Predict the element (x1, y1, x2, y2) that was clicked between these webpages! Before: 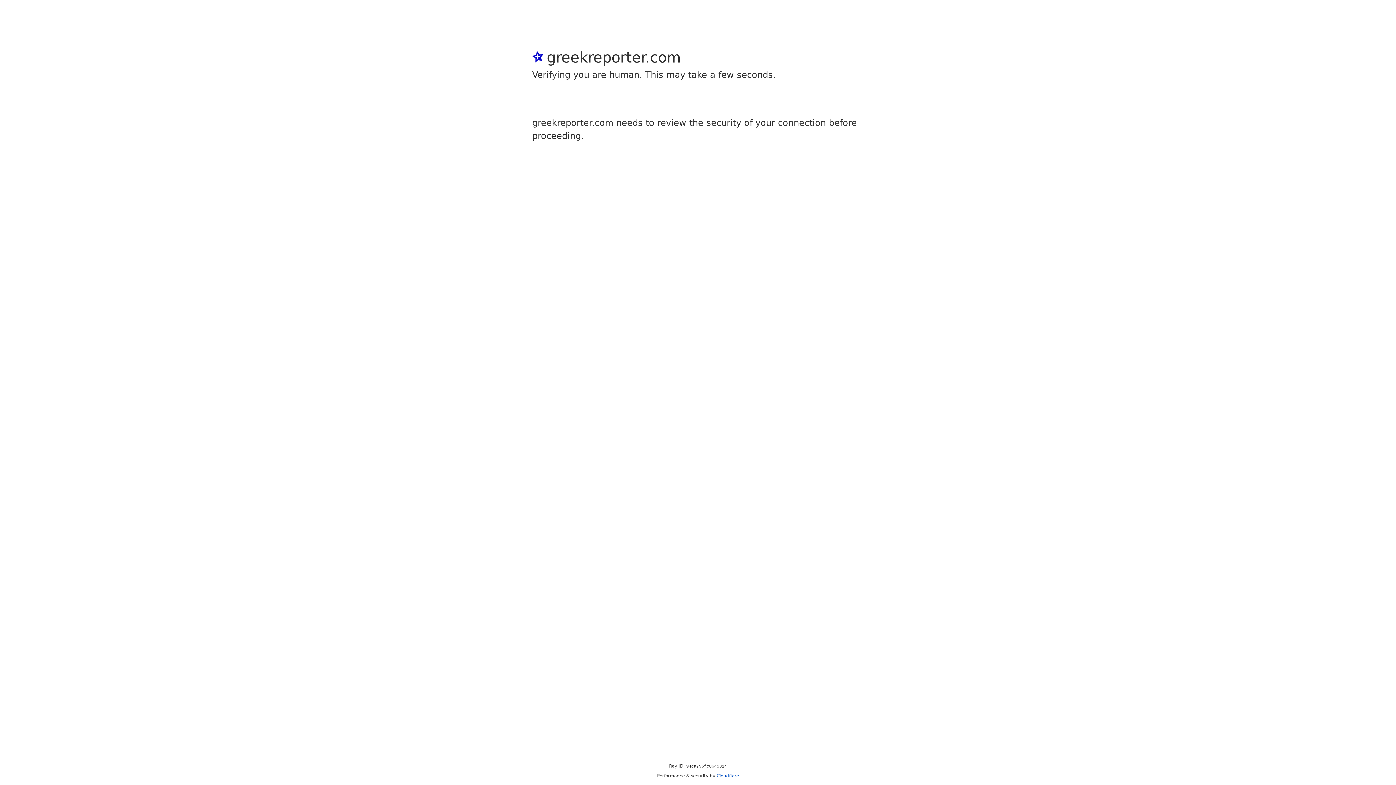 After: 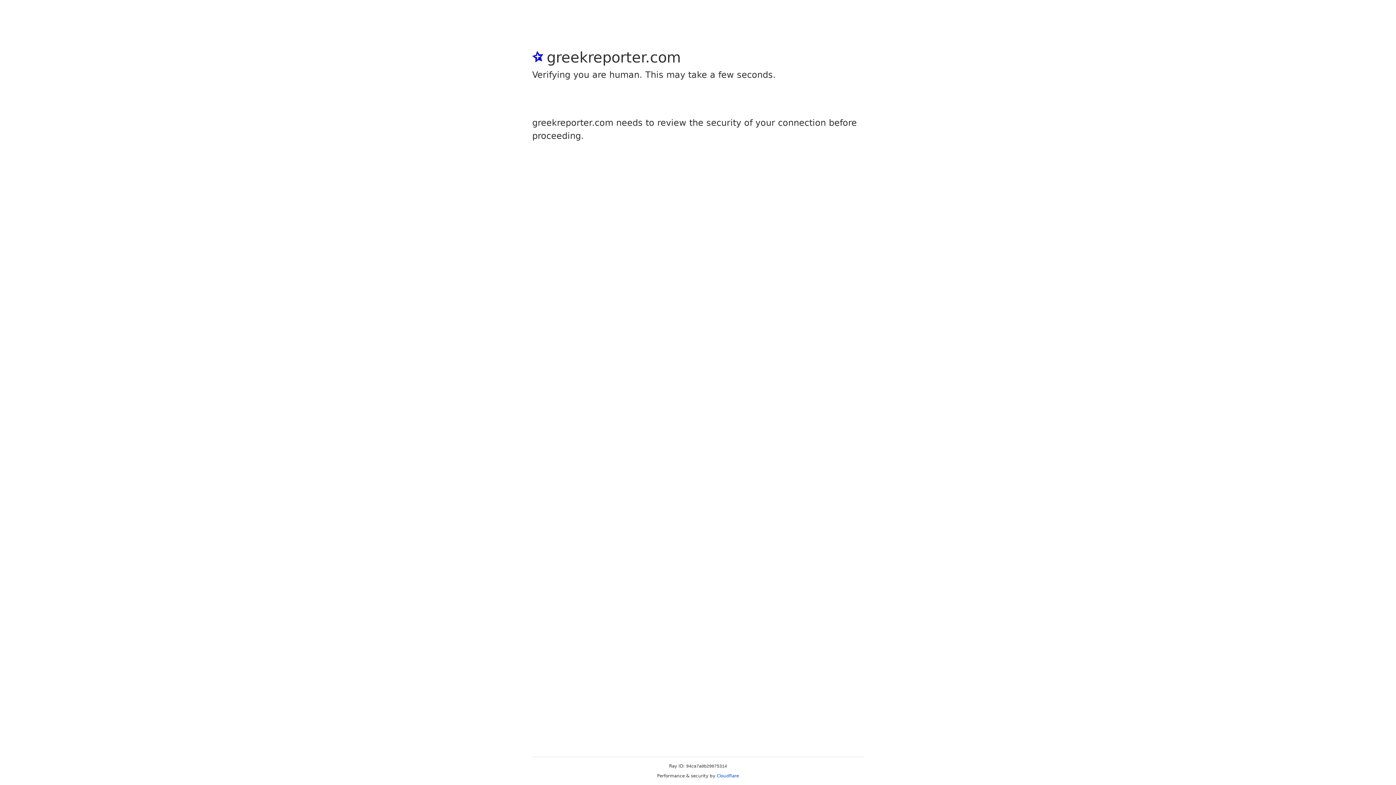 Action: label: Cloudflare bbox: (716, 773, 739, 778)